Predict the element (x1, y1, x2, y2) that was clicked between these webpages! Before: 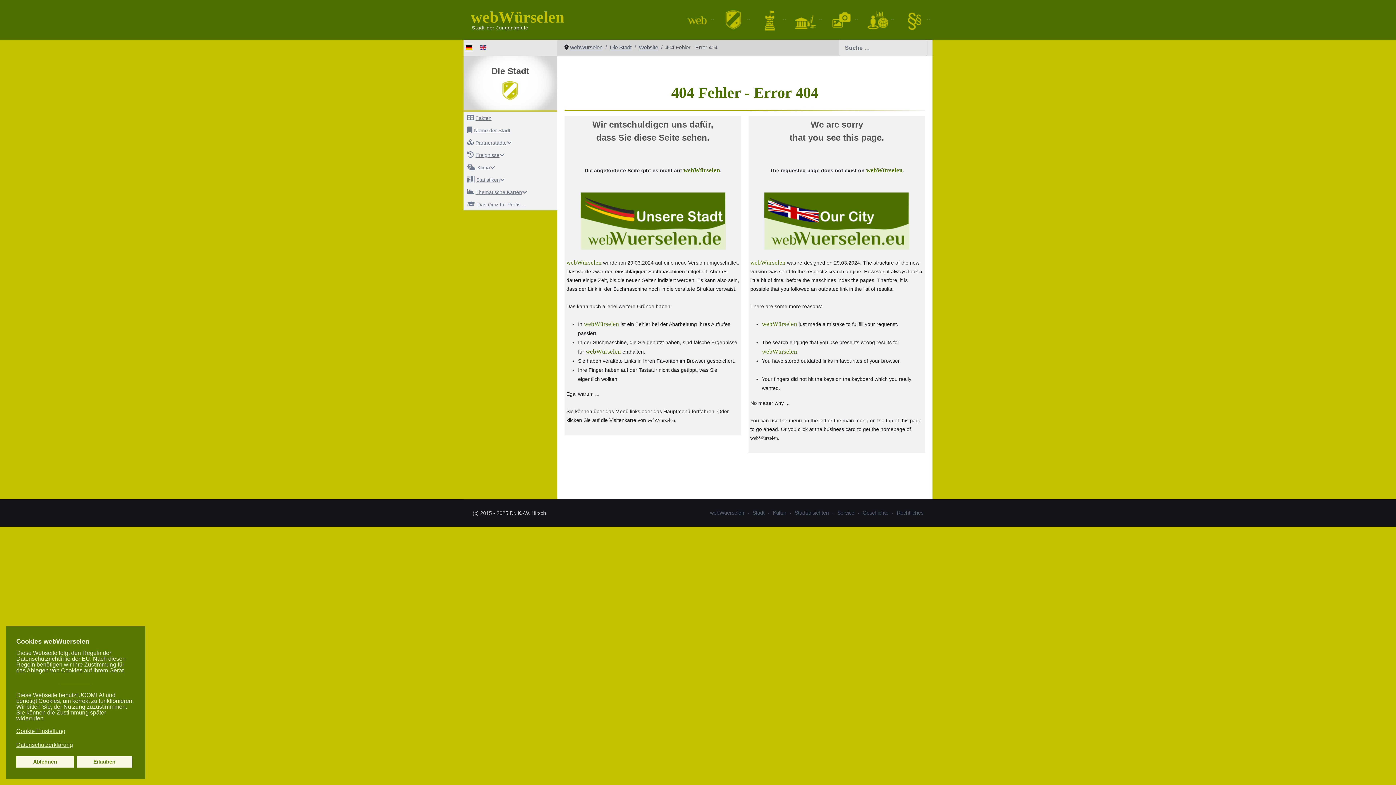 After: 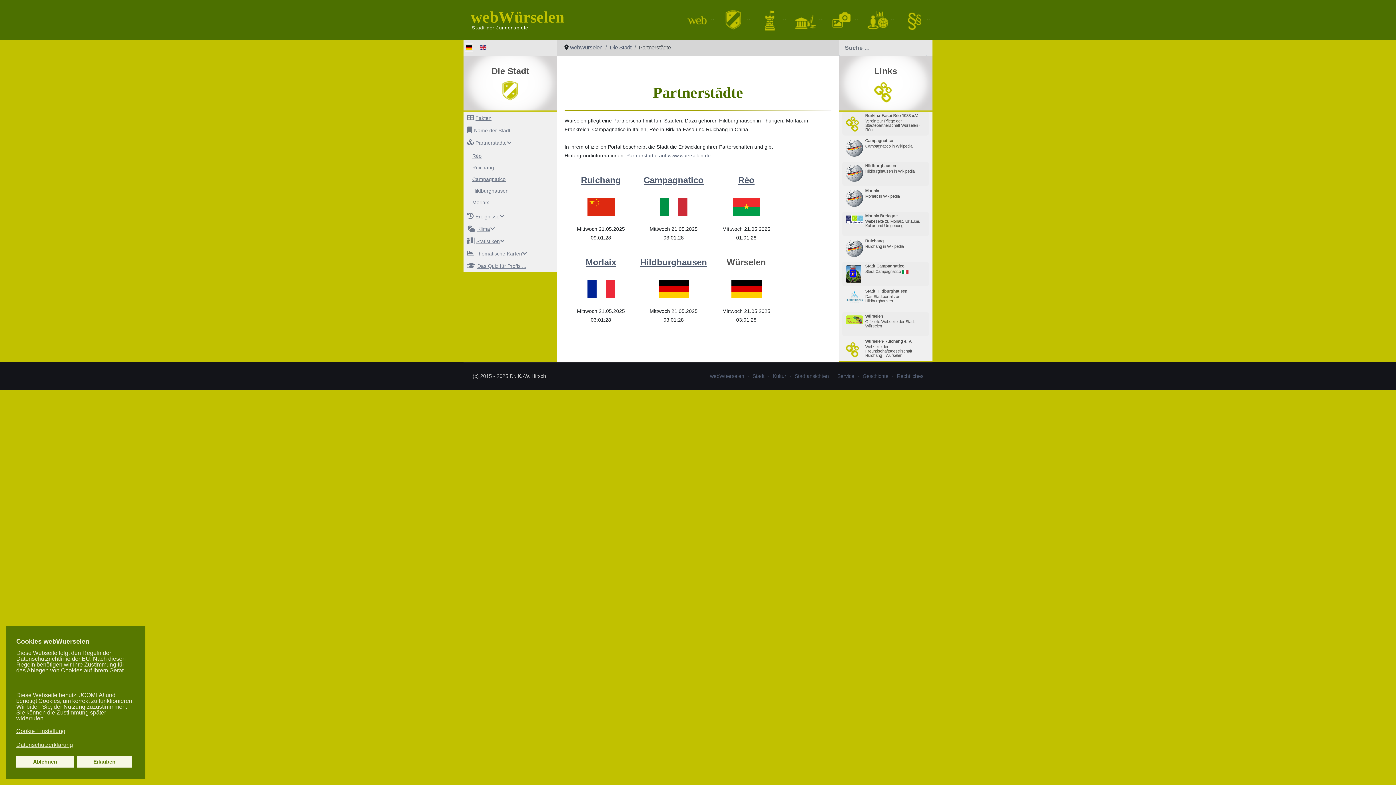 Action: bbox: (467, 136, 553, 148) label: Partnerstädte